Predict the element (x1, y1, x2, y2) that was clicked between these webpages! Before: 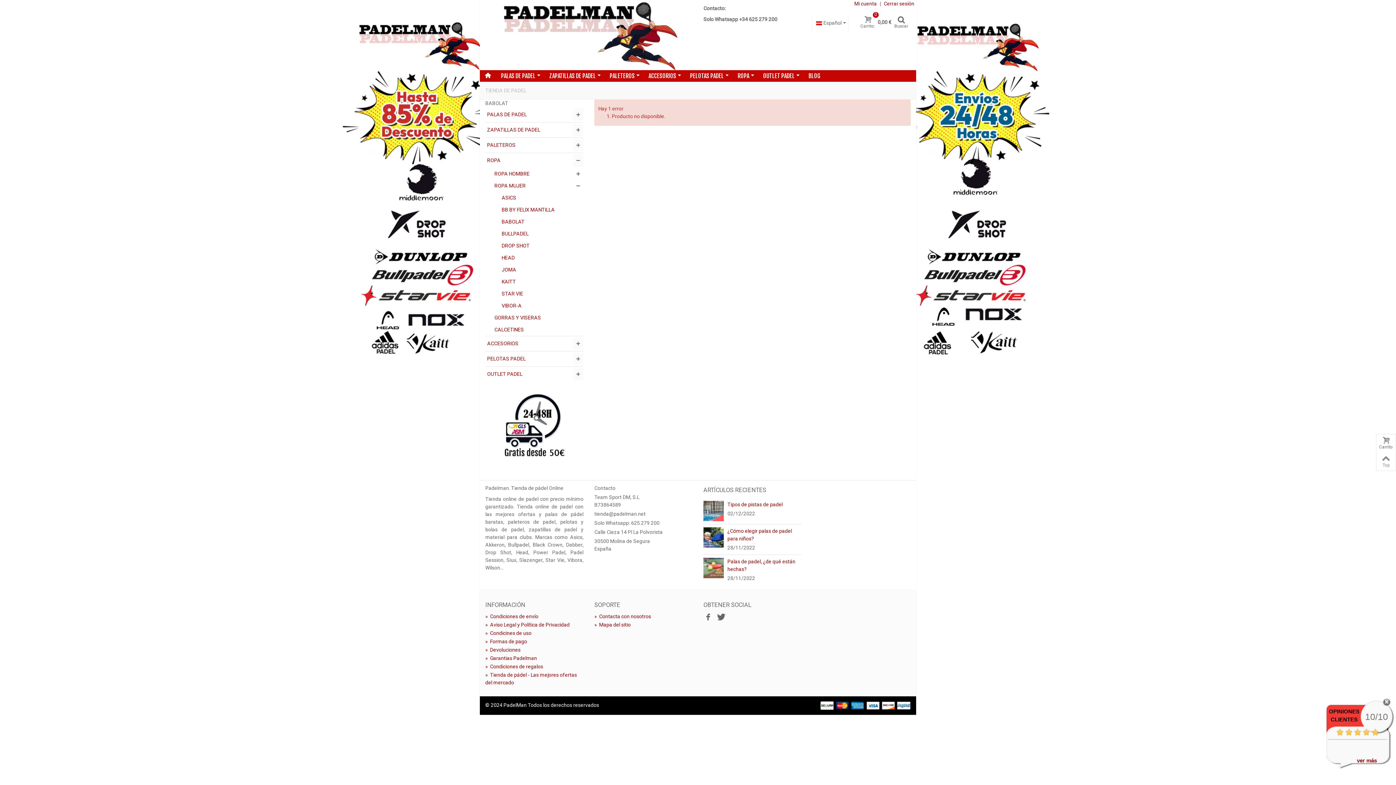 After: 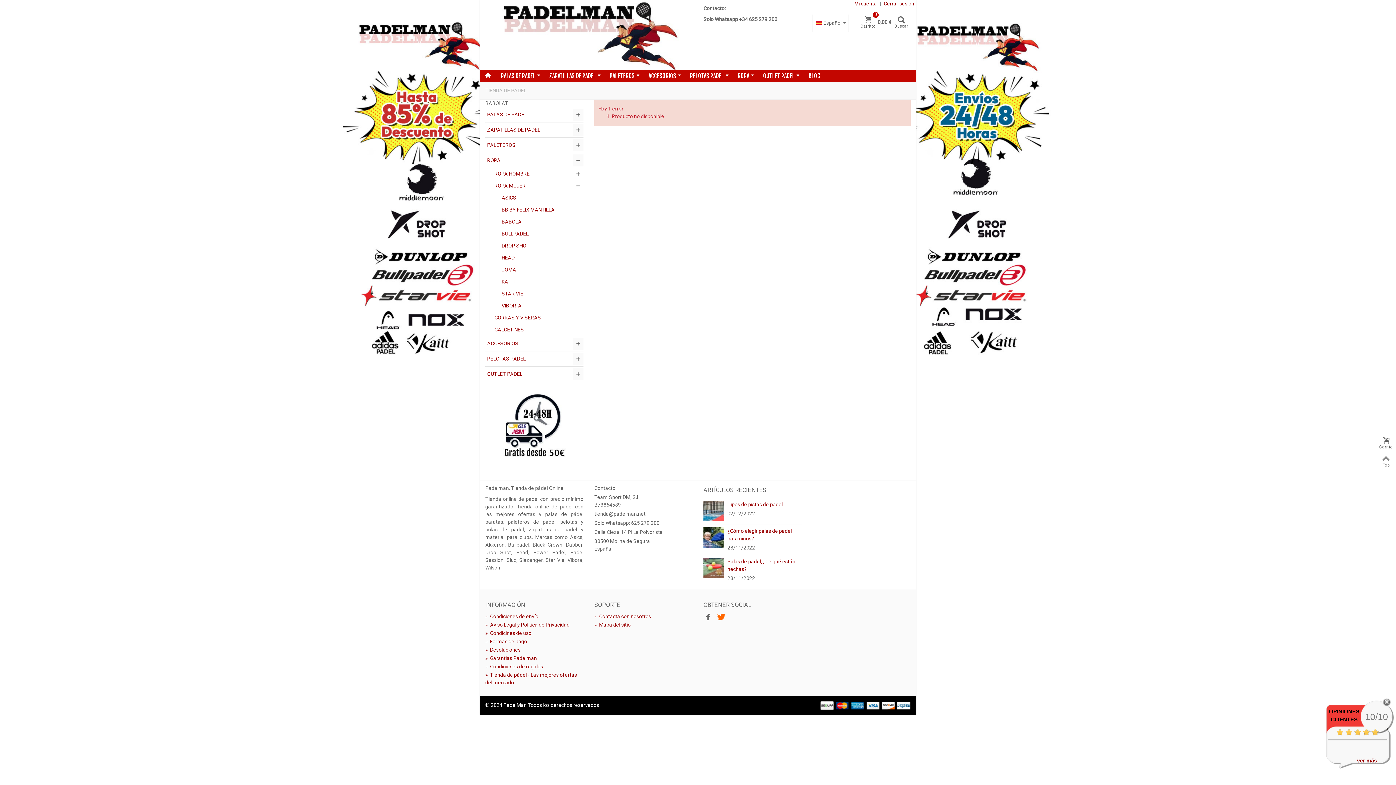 Action: bbox: (716, 612, 725, 622)